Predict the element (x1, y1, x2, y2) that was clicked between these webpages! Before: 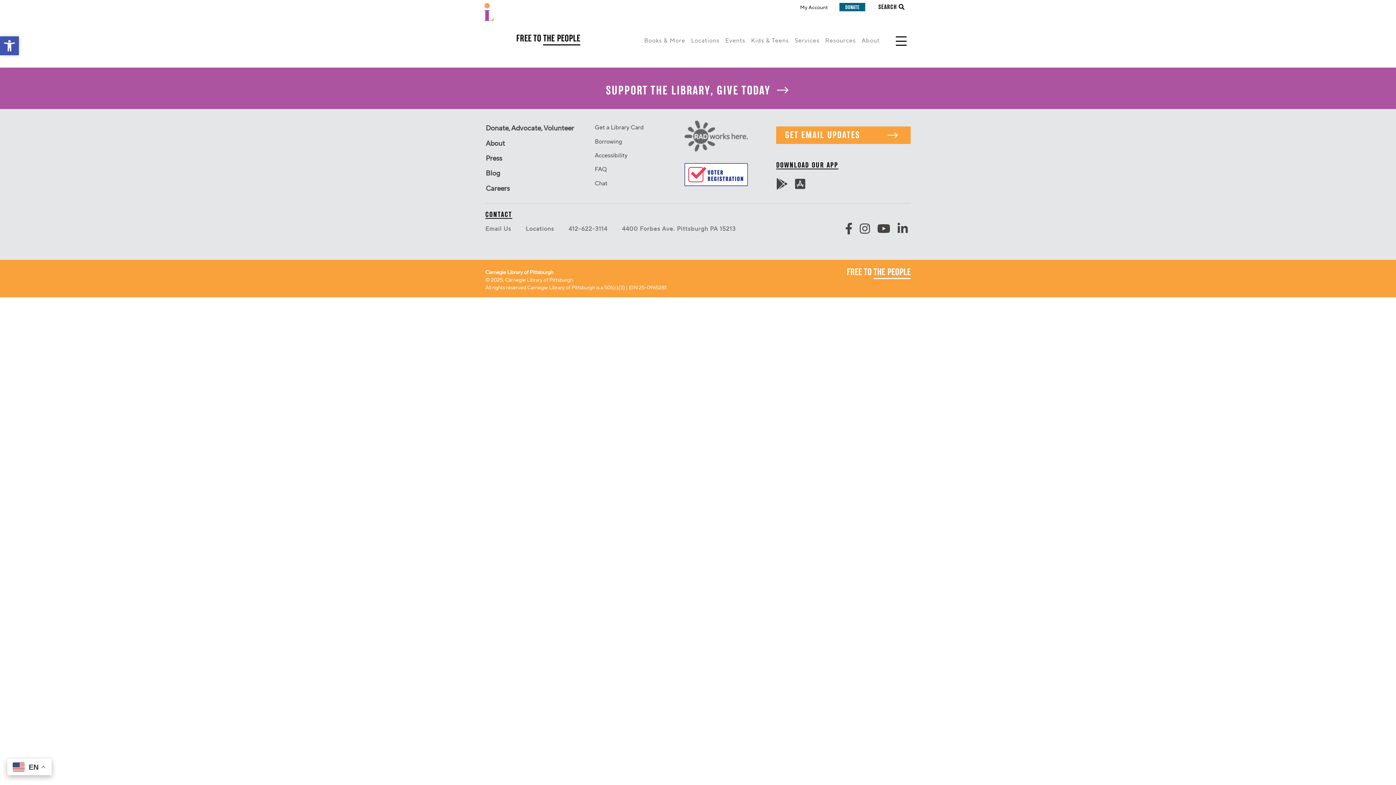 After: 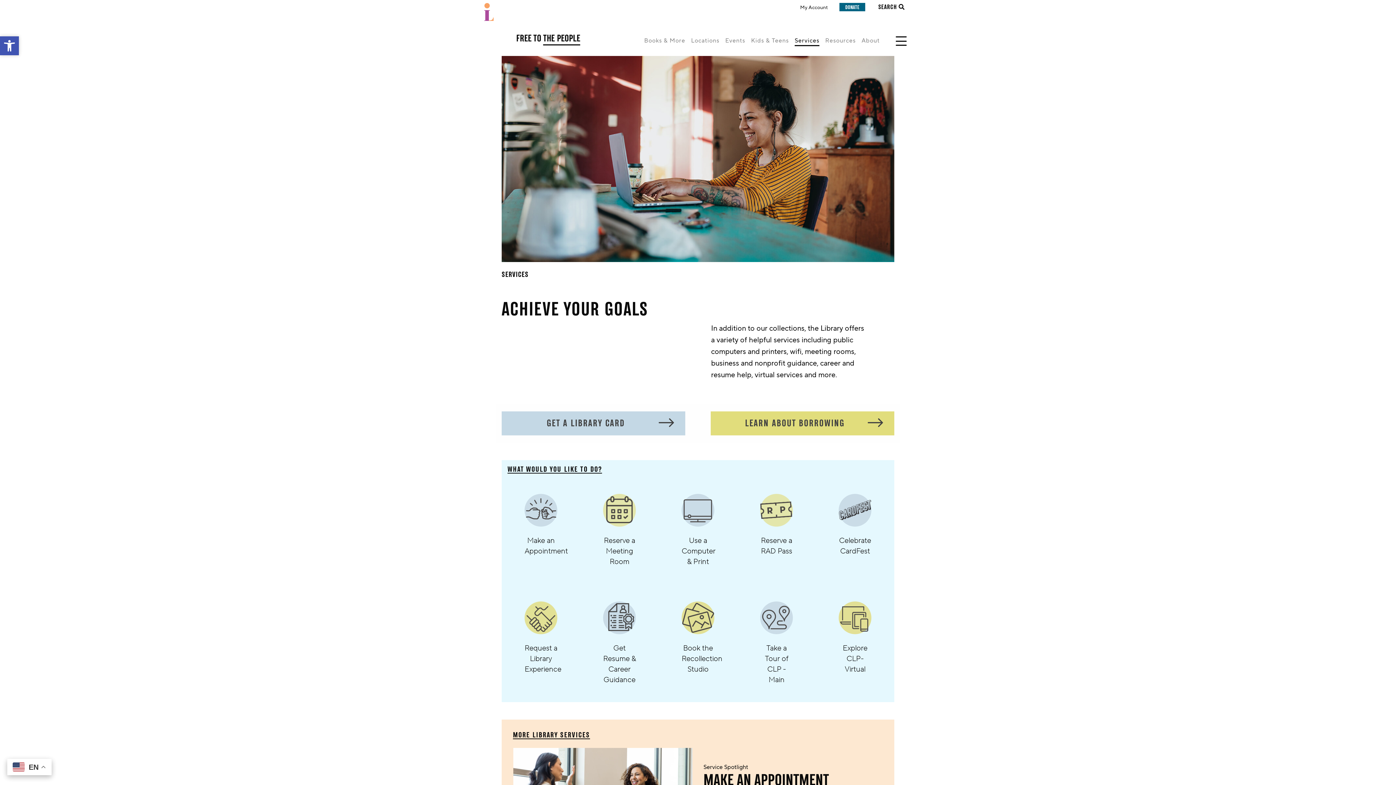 Action: bbox: (794, 32, 819, 45) label: Services